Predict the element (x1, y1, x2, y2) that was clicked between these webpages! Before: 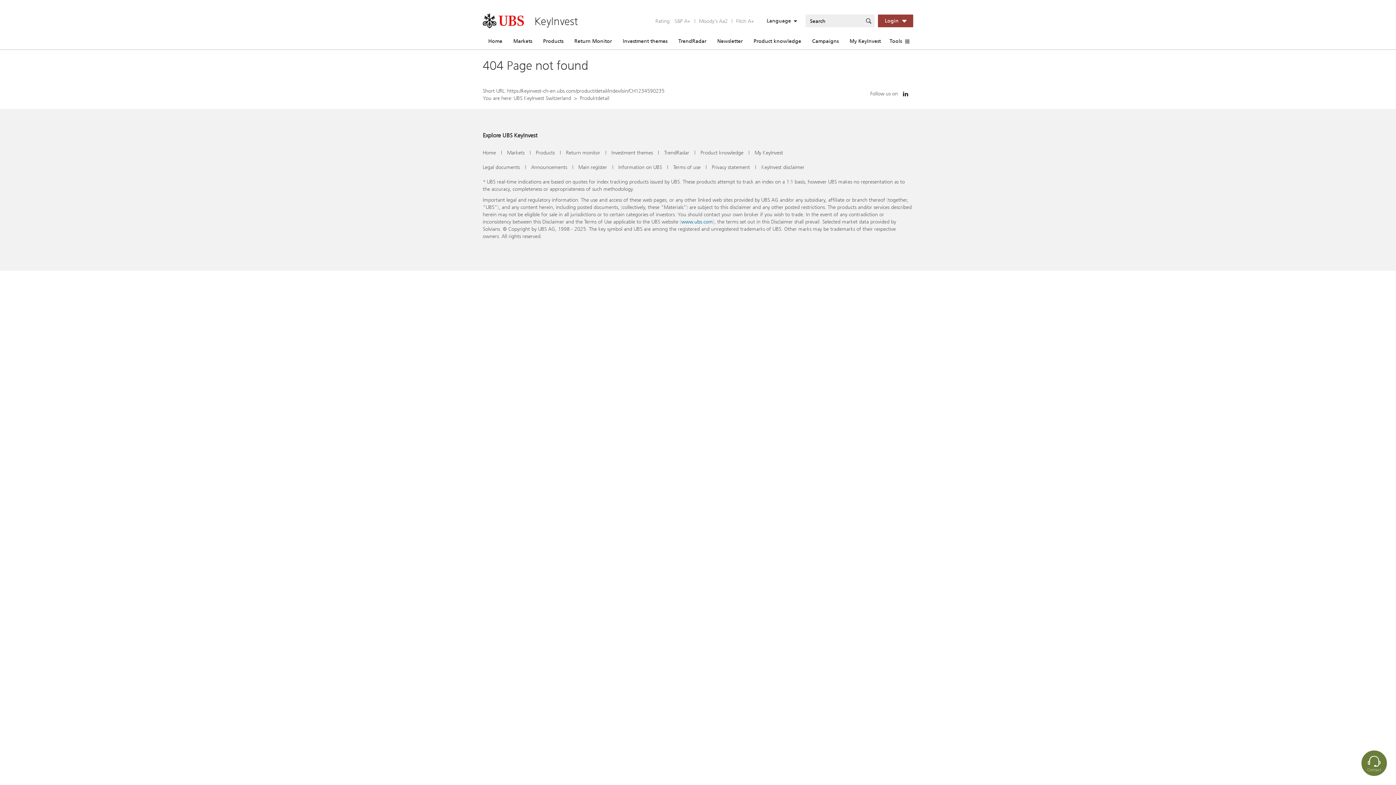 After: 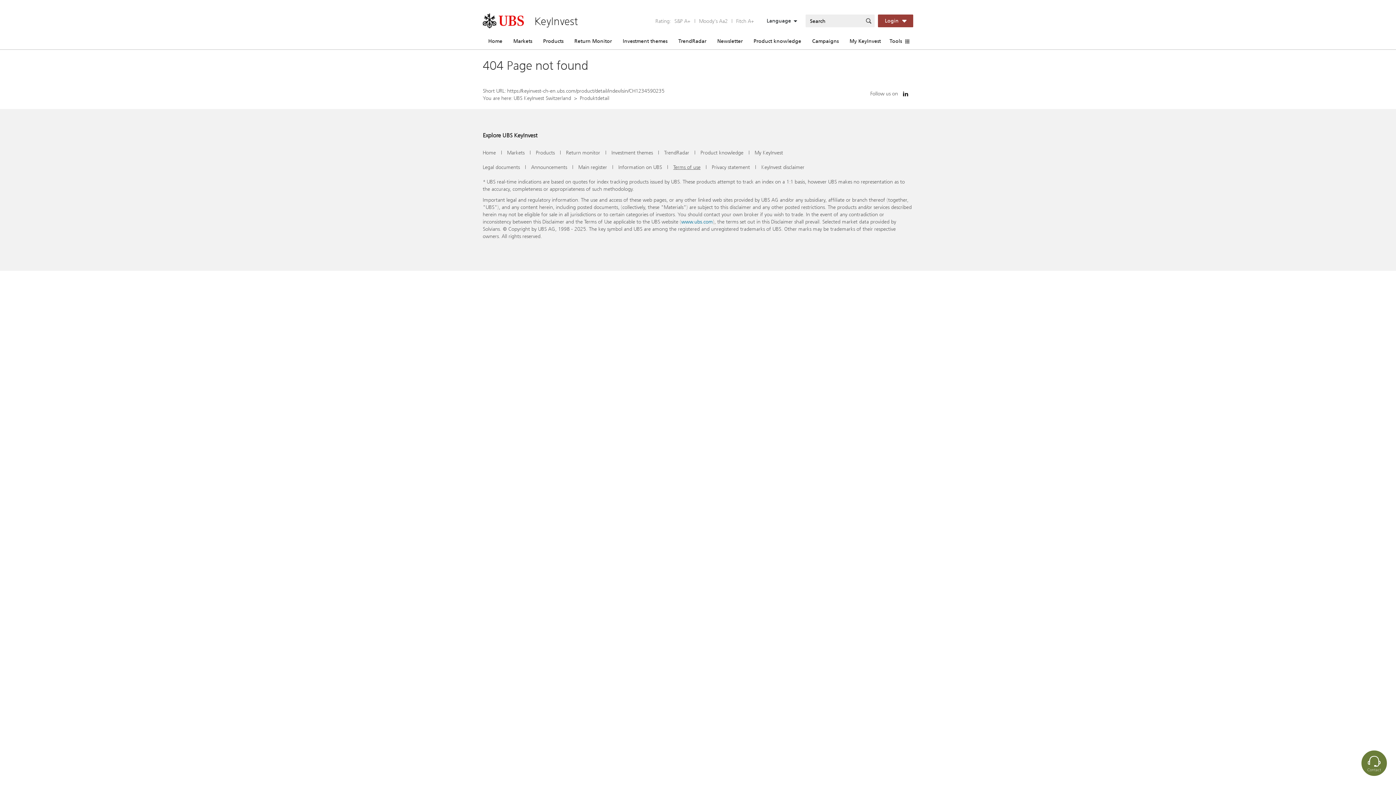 Action: label: Terms of use bbox: (673, 163, 700, 170)